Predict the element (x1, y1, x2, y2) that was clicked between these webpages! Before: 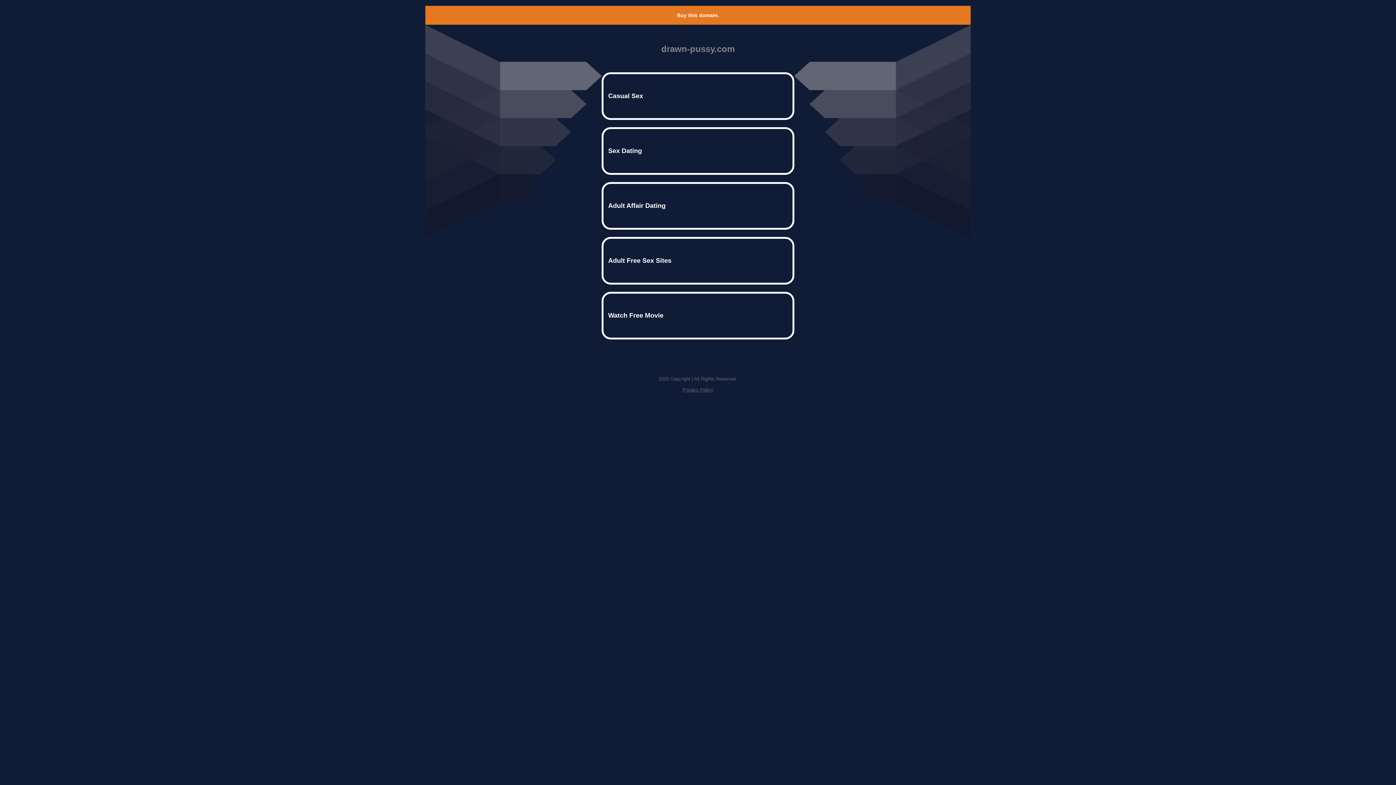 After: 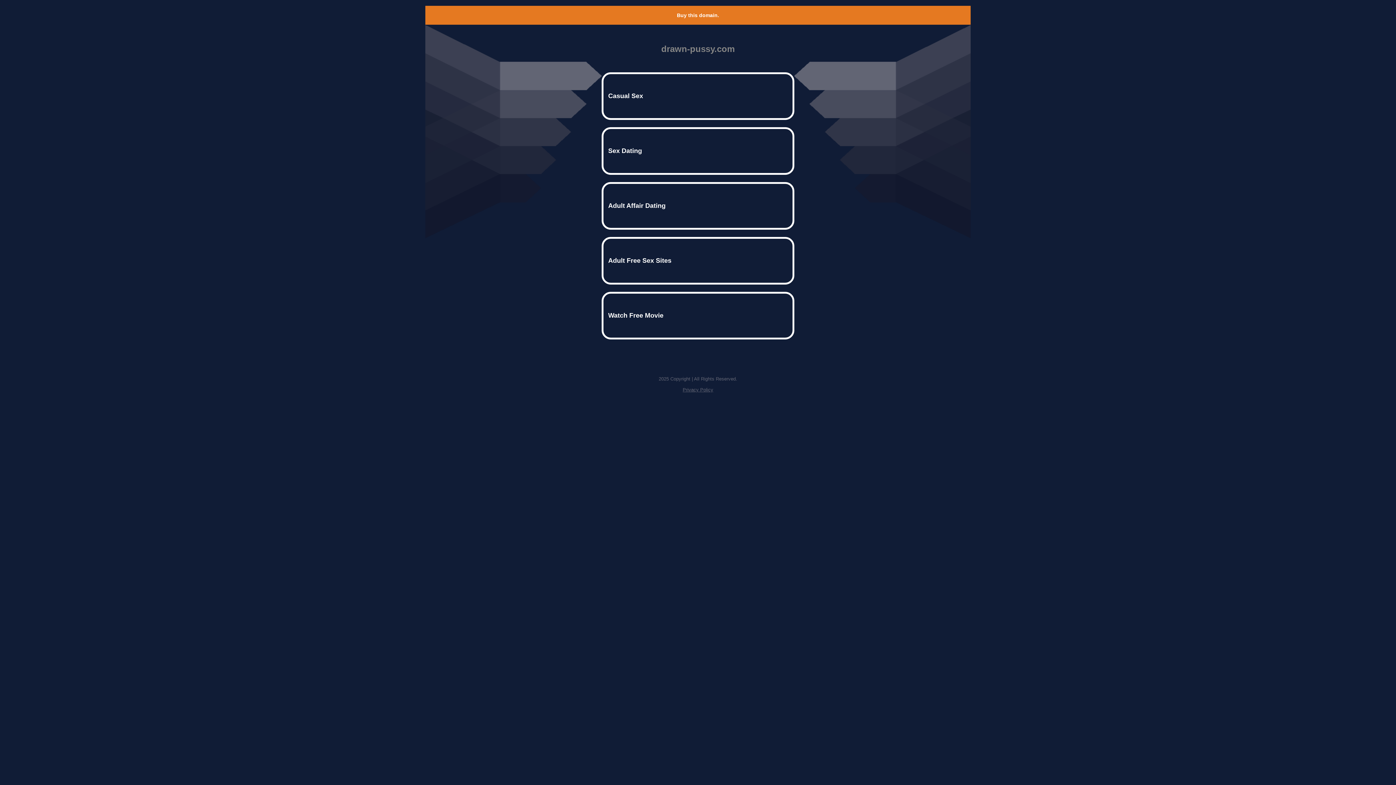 Action: bbox: (677, 12, 719, 18) label: Buy this domain.